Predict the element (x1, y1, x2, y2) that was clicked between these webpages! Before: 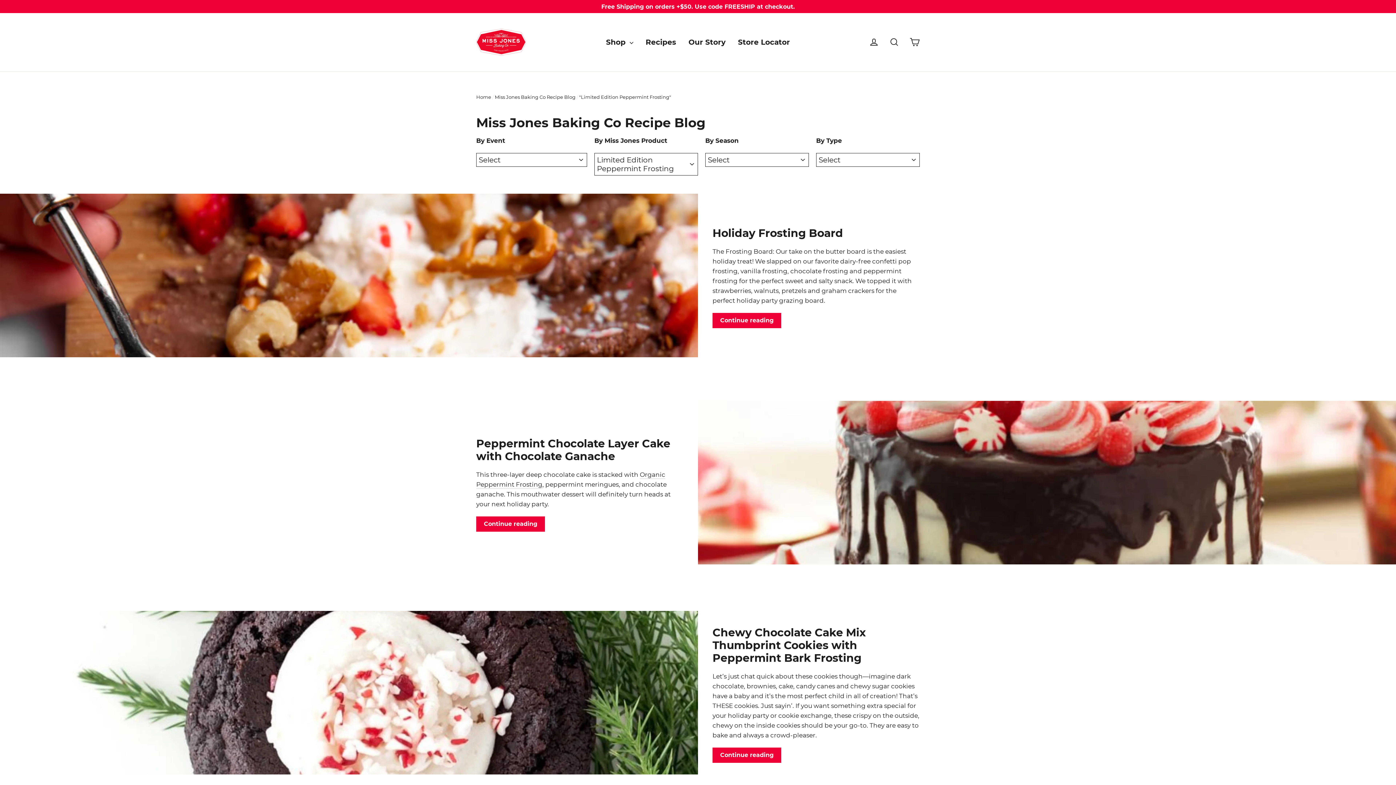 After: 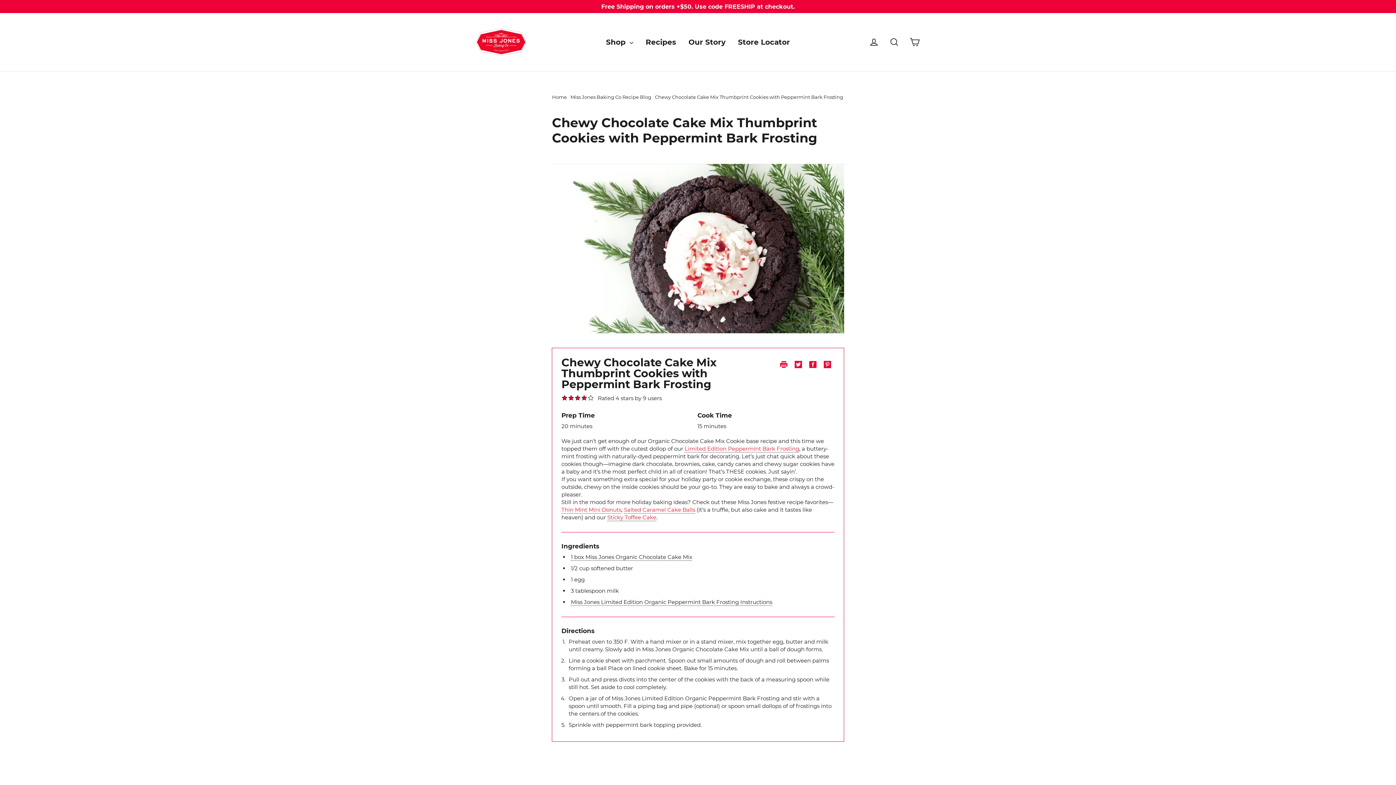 Action: label: Continue reading bbox: (712, 748, 781, 763)